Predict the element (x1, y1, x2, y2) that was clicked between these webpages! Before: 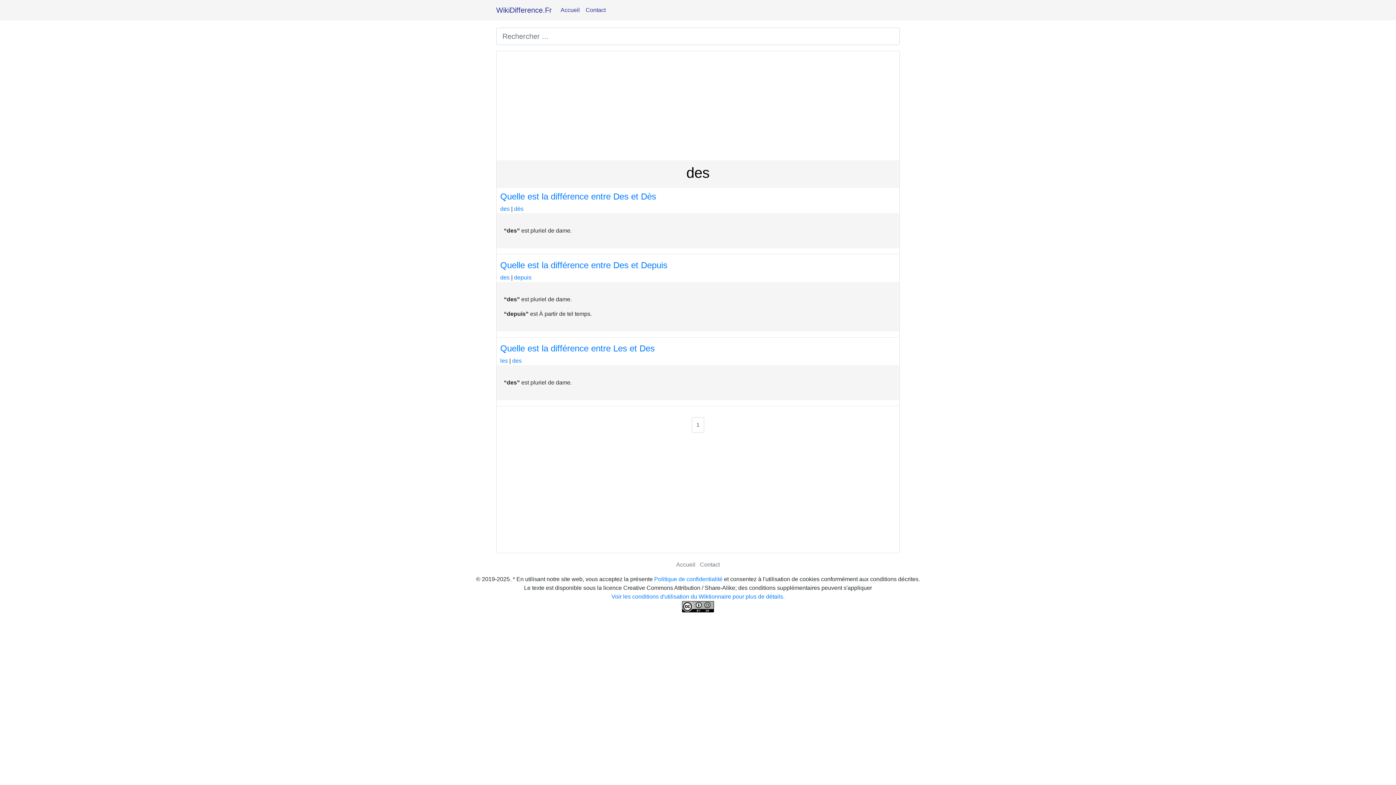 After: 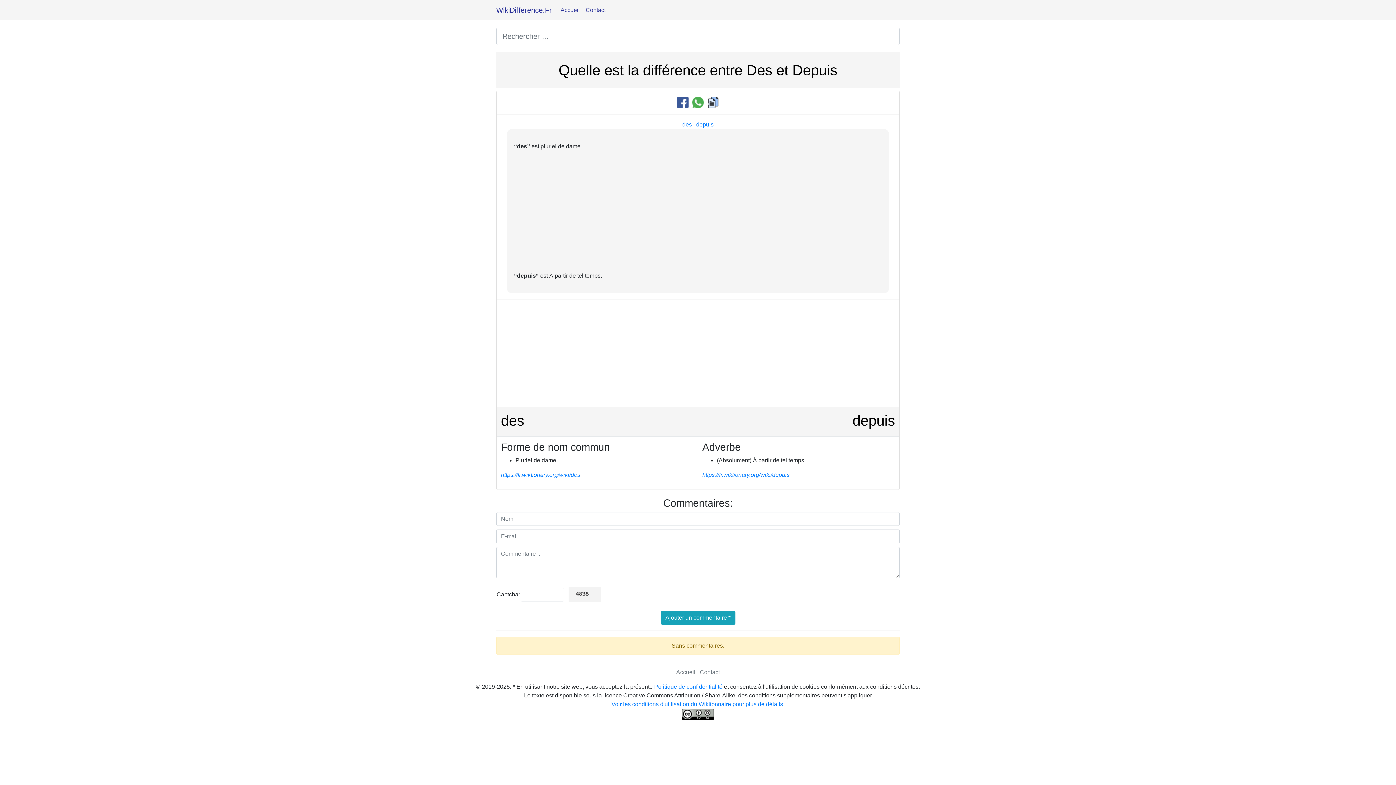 Action: bbox: (500, 260, 667, 270) label: Quelle est la différence entre Des et Depuis